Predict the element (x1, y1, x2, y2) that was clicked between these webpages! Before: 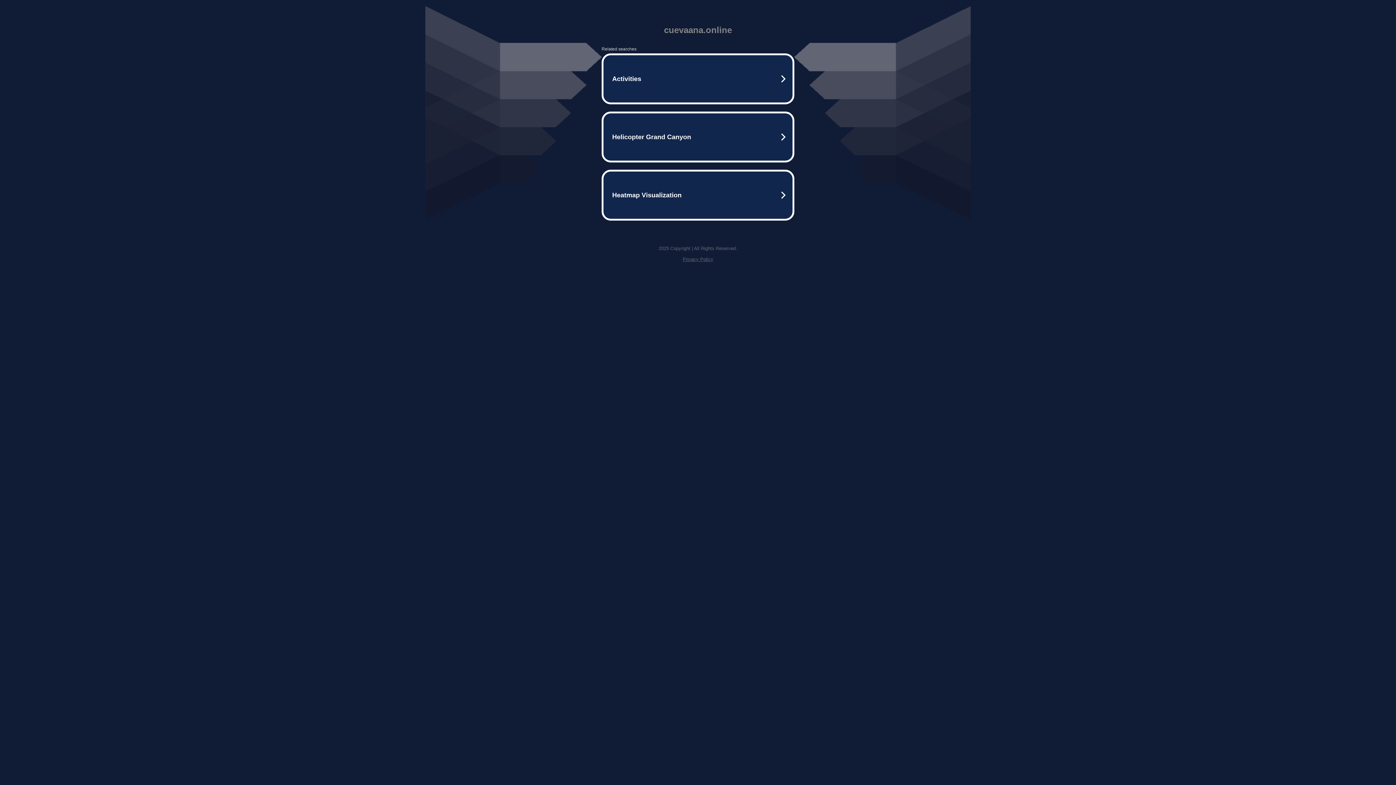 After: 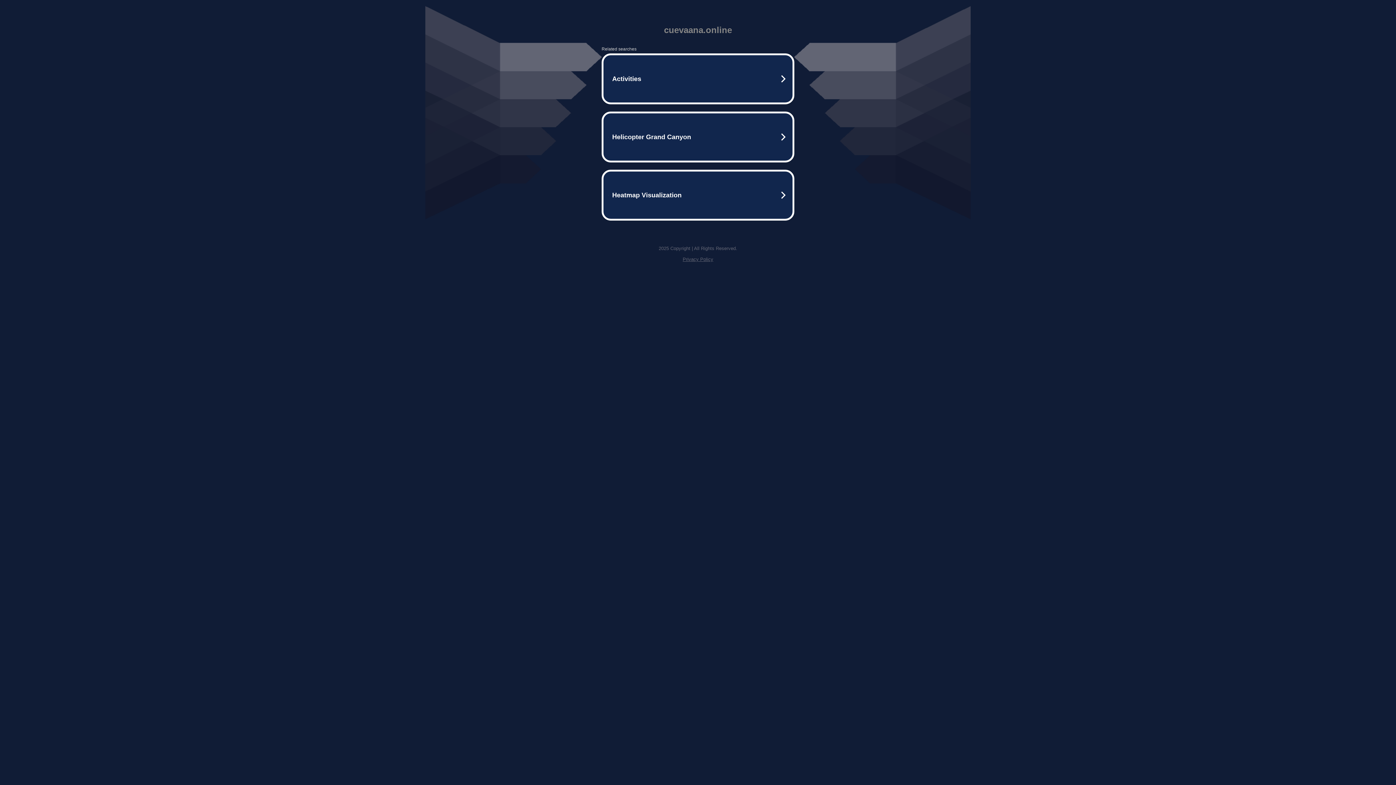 Action: bbox: (682, 256, 713, 262) label: Privacy Policy